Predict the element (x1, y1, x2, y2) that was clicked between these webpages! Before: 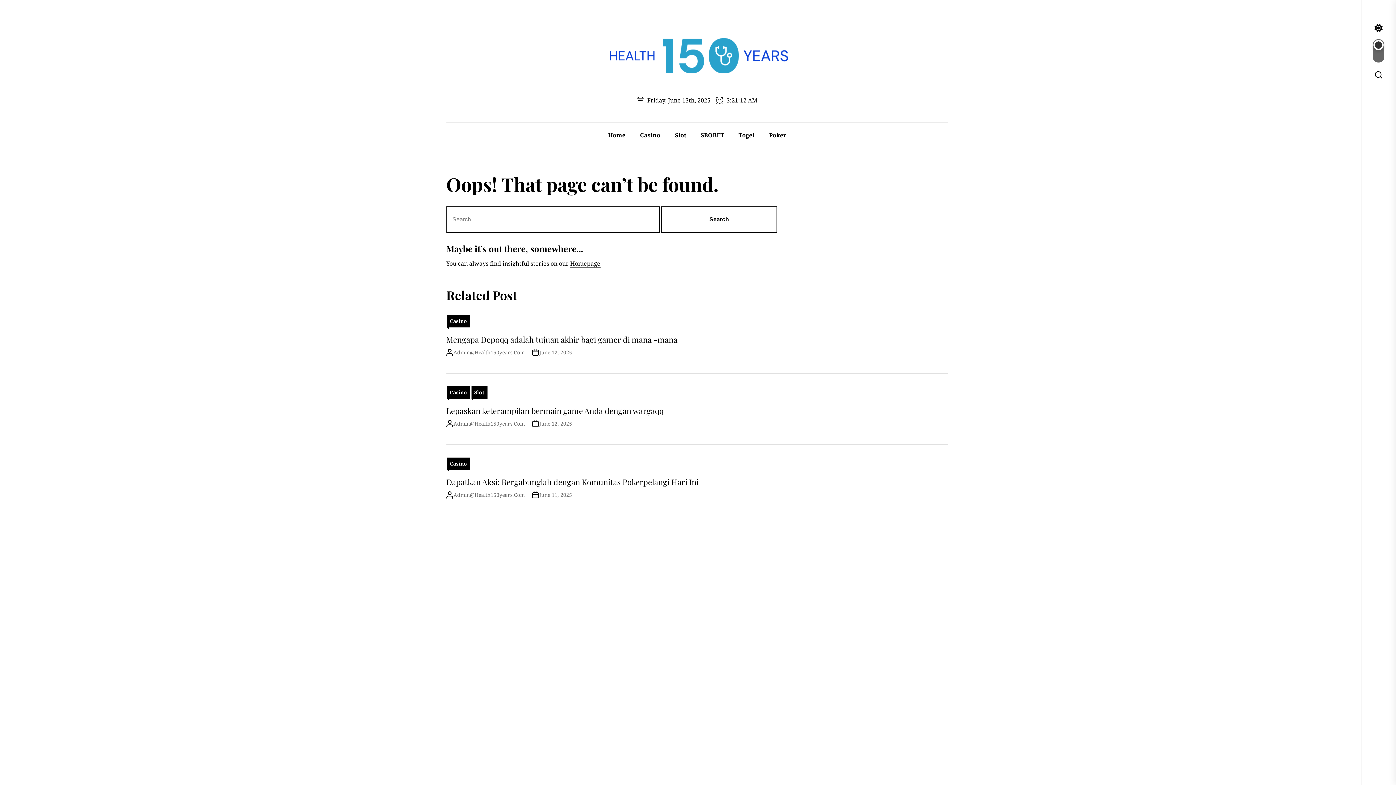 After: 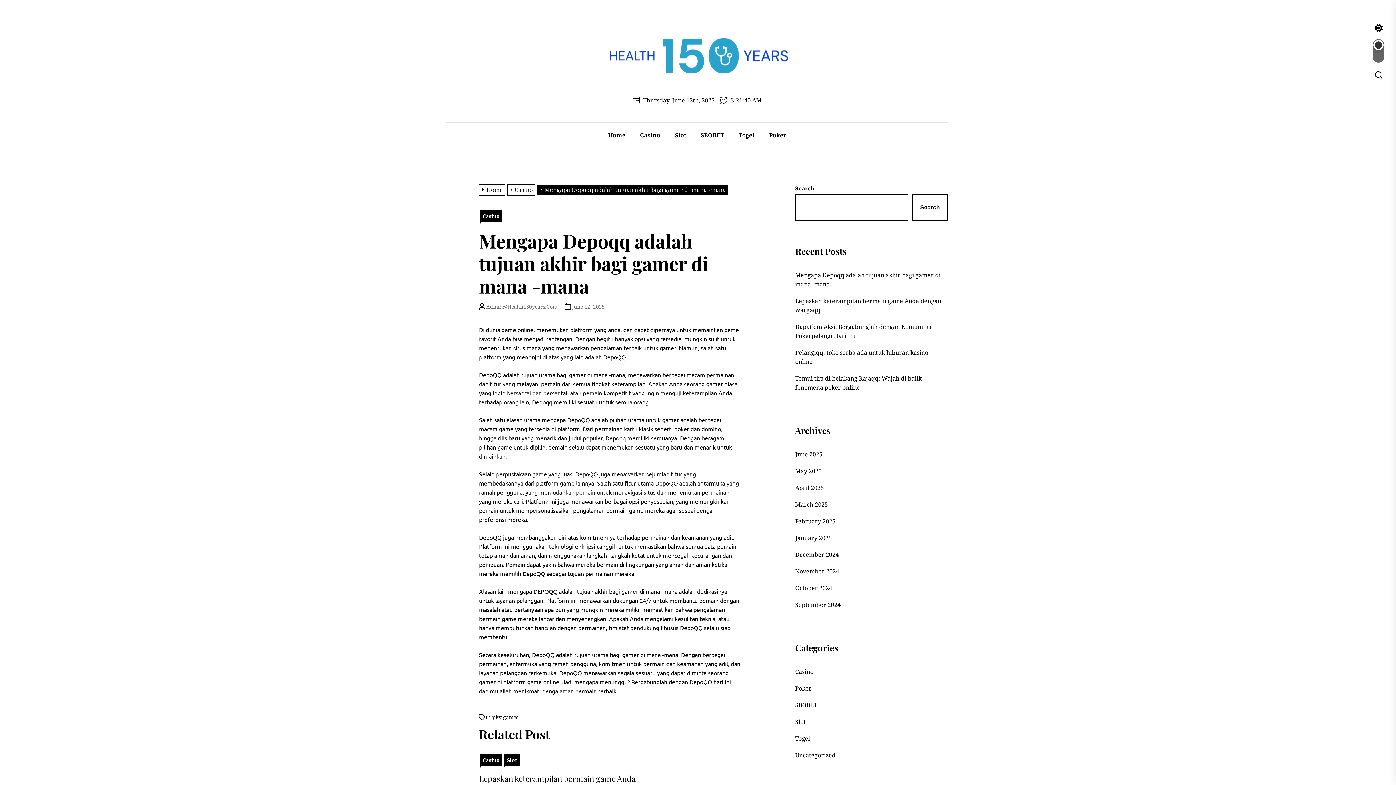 Action: label: Mengapa Depoqq adalah tujuan akhir bagi gamer di mana -mana bbox: (446, 334, 677, 344)